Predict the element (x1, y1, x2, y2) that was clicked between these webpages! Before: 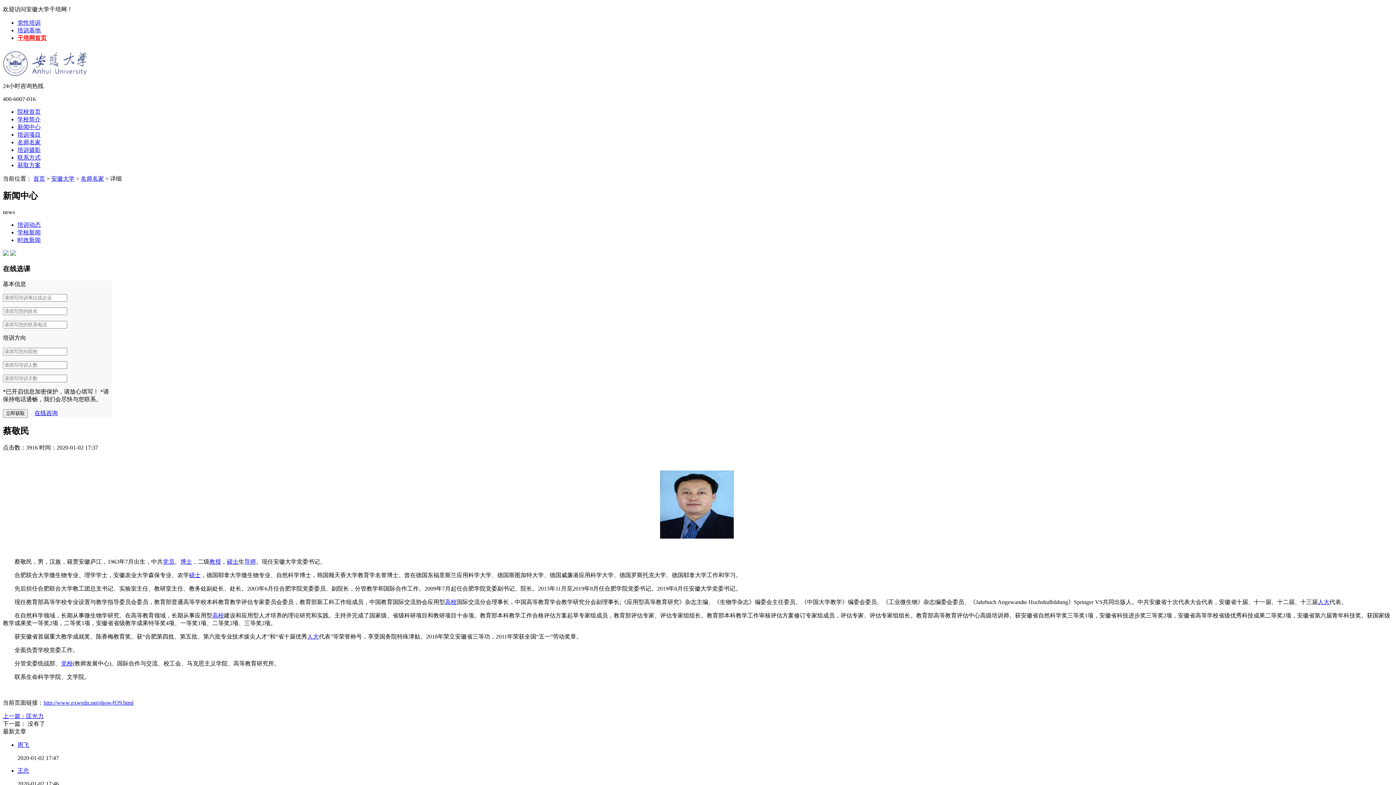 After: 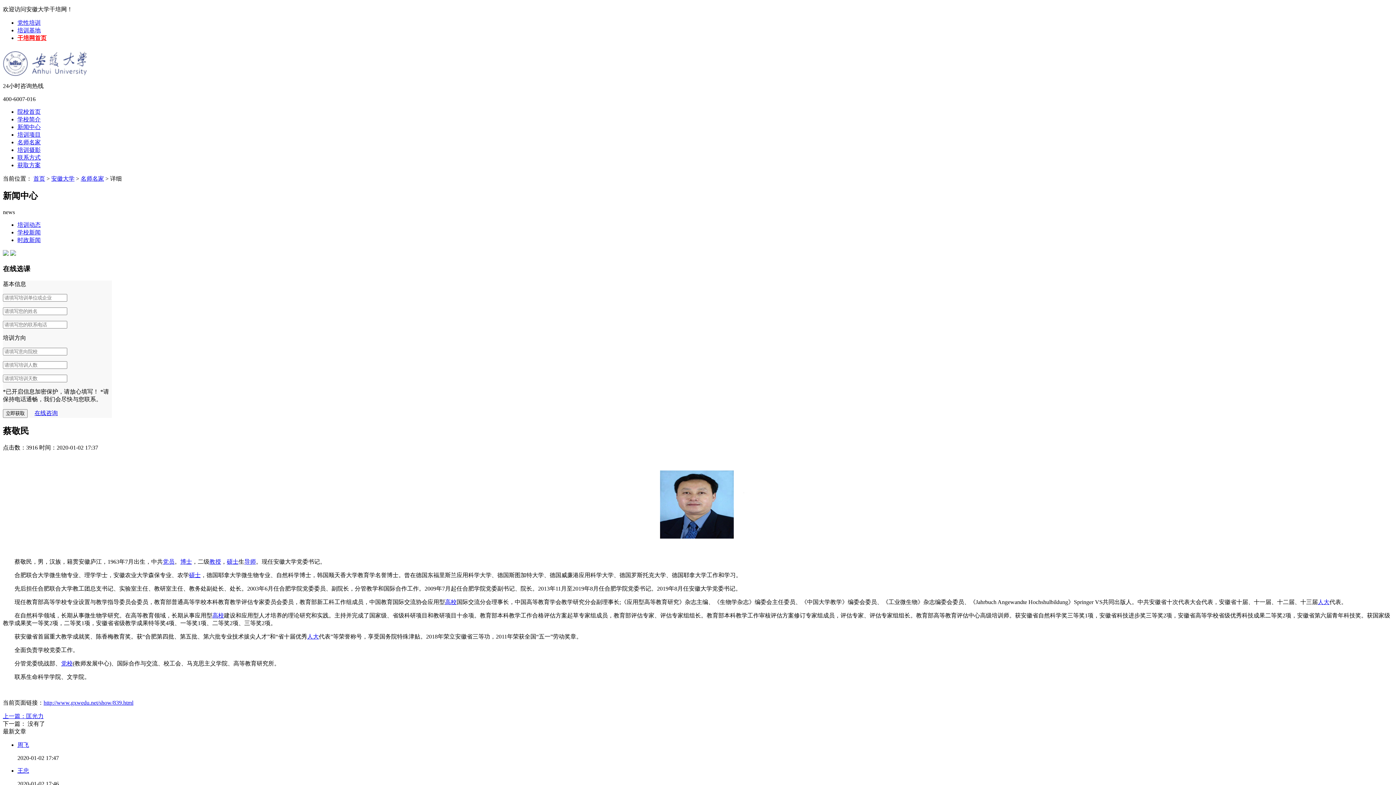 Action: label: 硕士 bbox: (226, 558, 238, 564)